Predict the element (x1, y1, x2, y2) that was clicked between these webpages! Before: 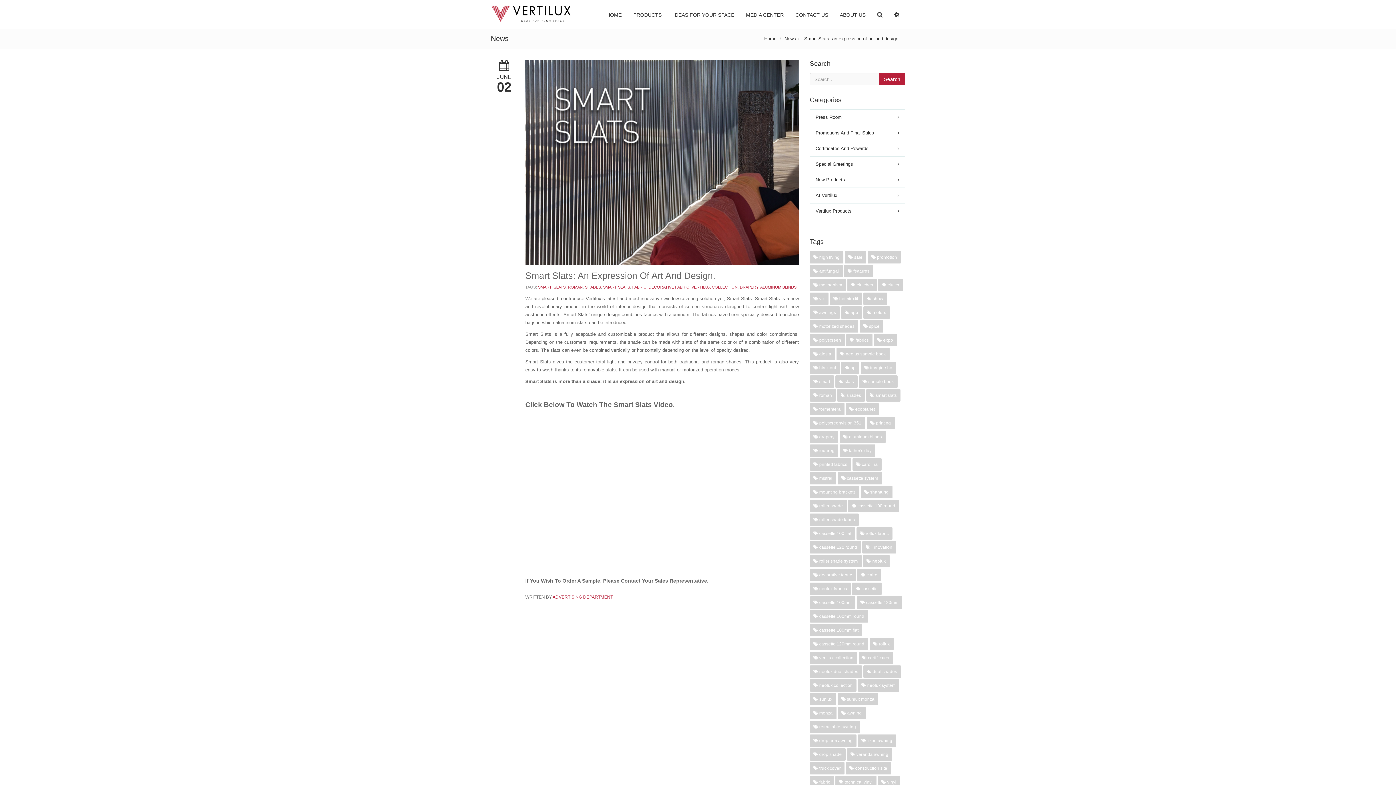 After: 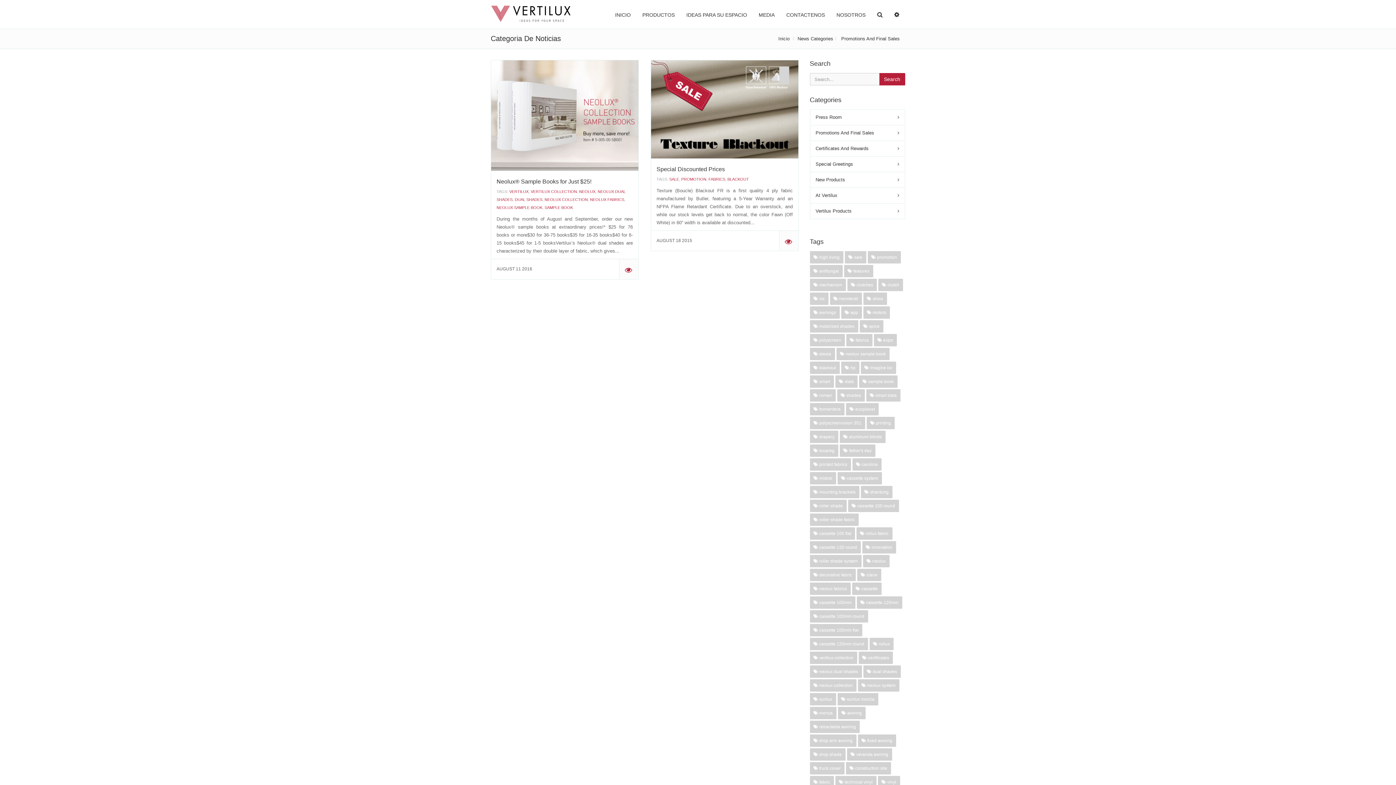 Action: bbox: (810, 125, 905, 140) label: Promotions And Final Sales